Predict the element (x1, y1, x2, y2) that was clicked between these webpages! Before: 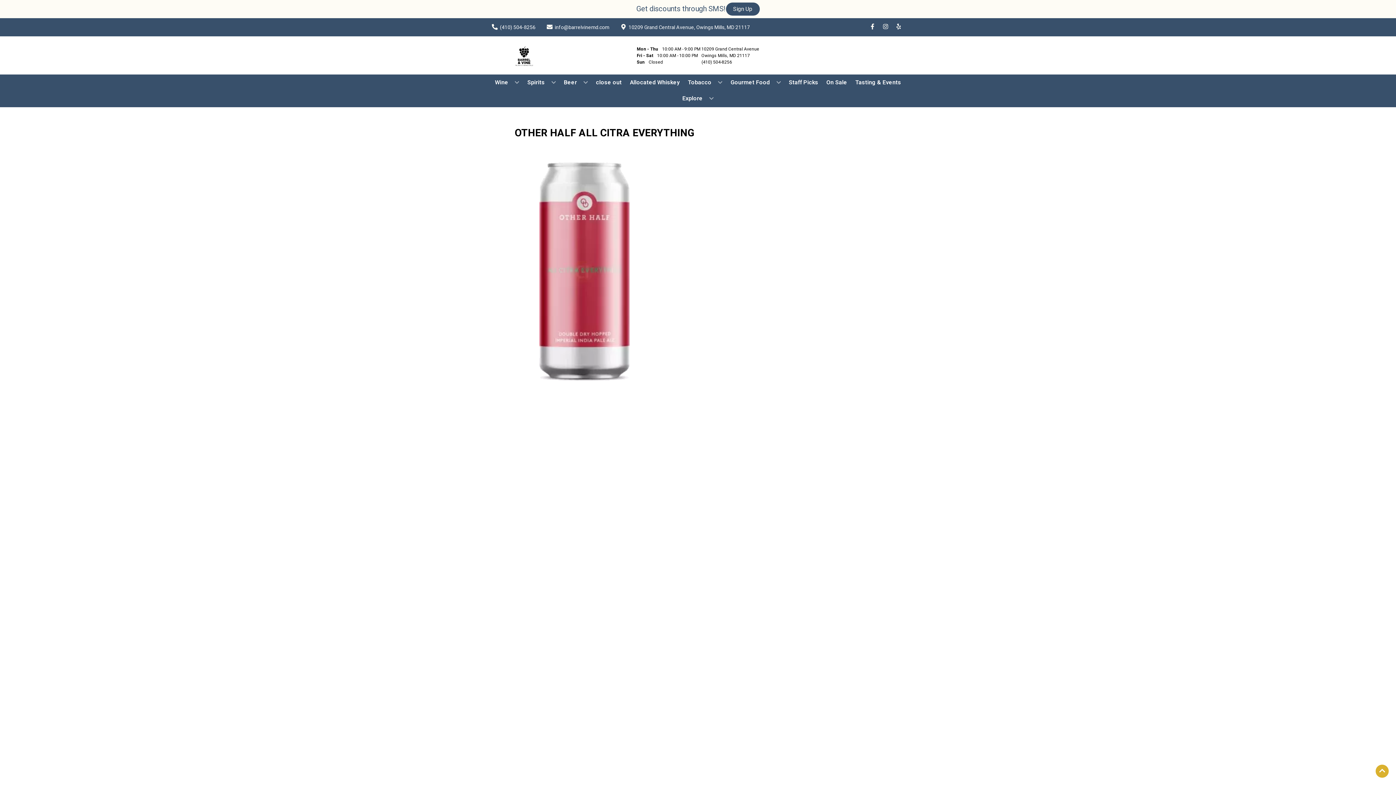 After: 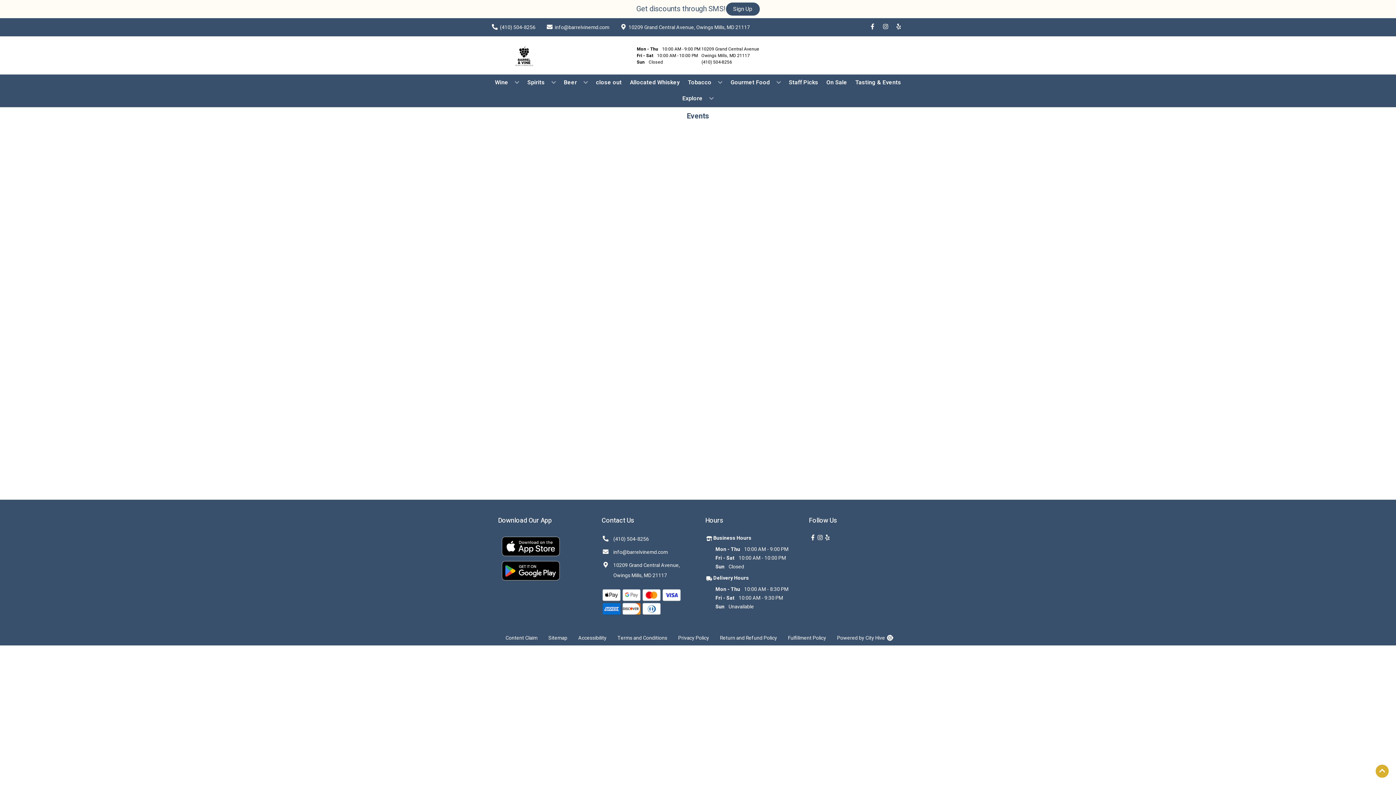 Action: label: Tasting & Events bbox: (852, 74, 904, 90)